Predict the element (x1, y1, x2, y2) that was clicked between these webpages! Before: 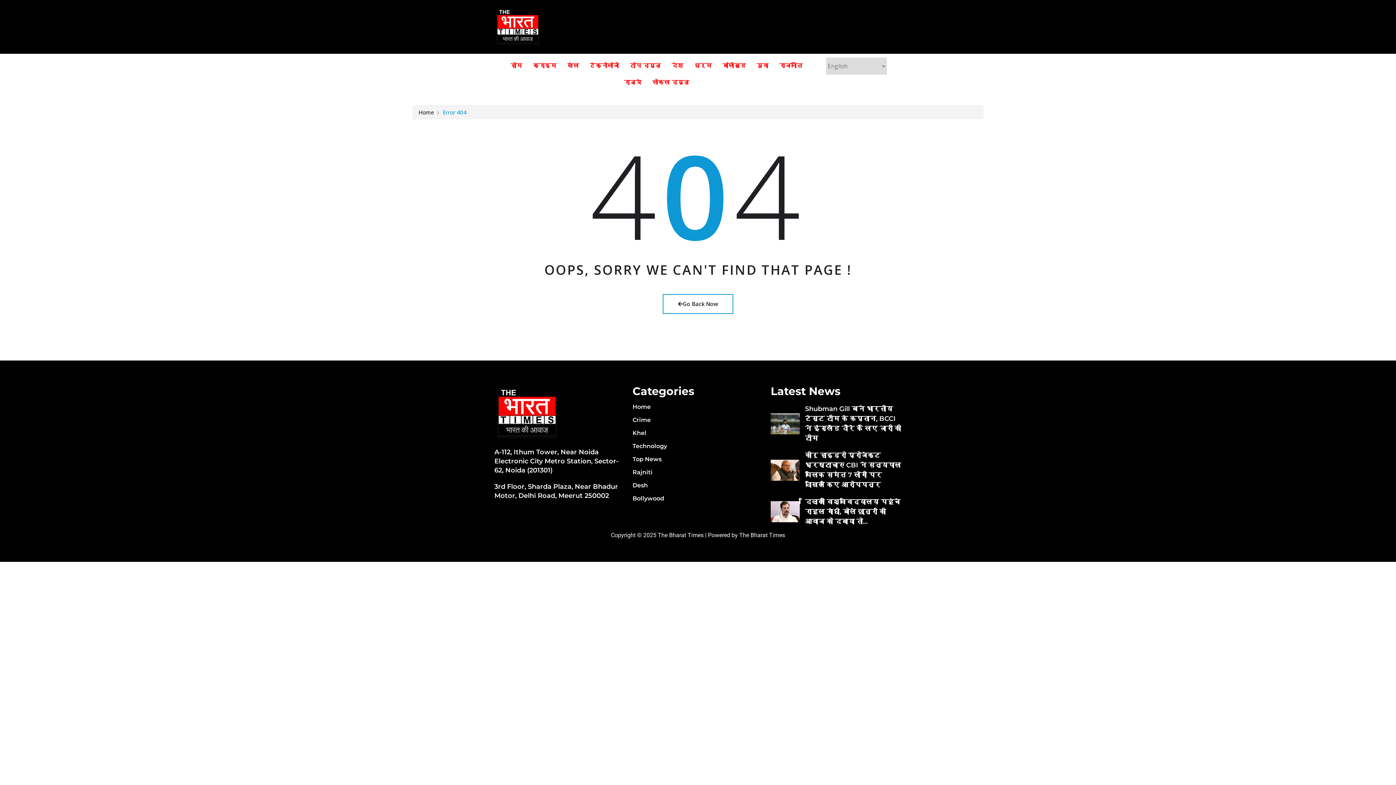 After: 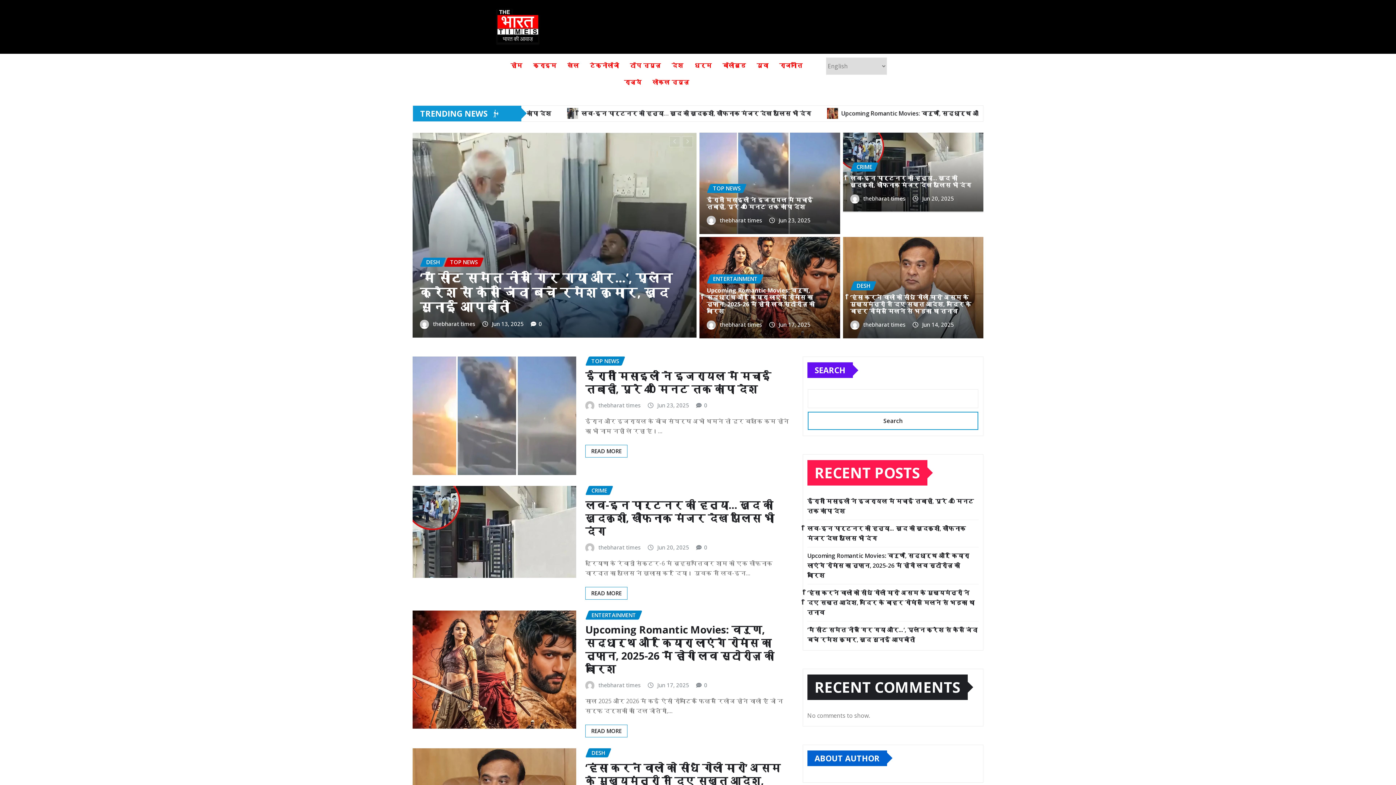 Action: bbox: (632, 442, 667, 449) label: Technology